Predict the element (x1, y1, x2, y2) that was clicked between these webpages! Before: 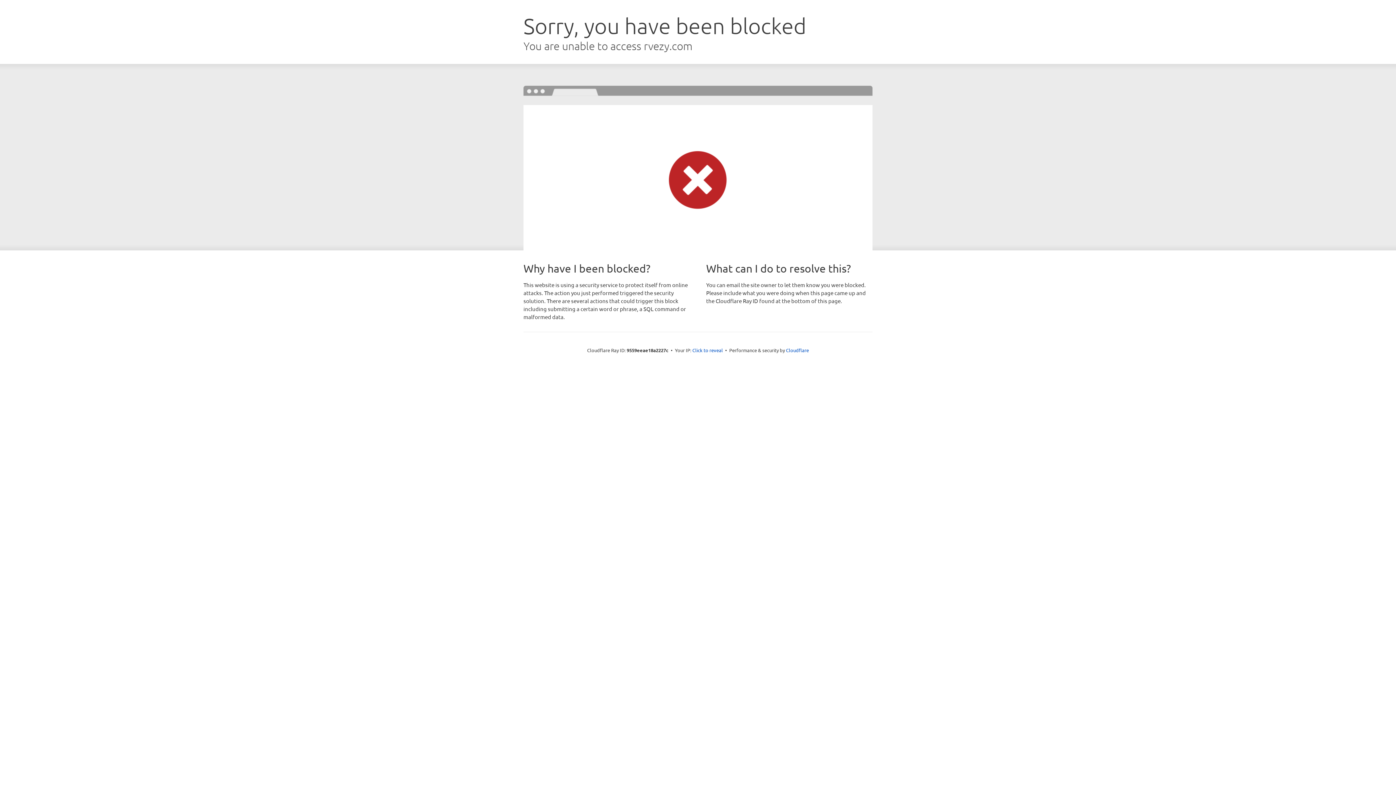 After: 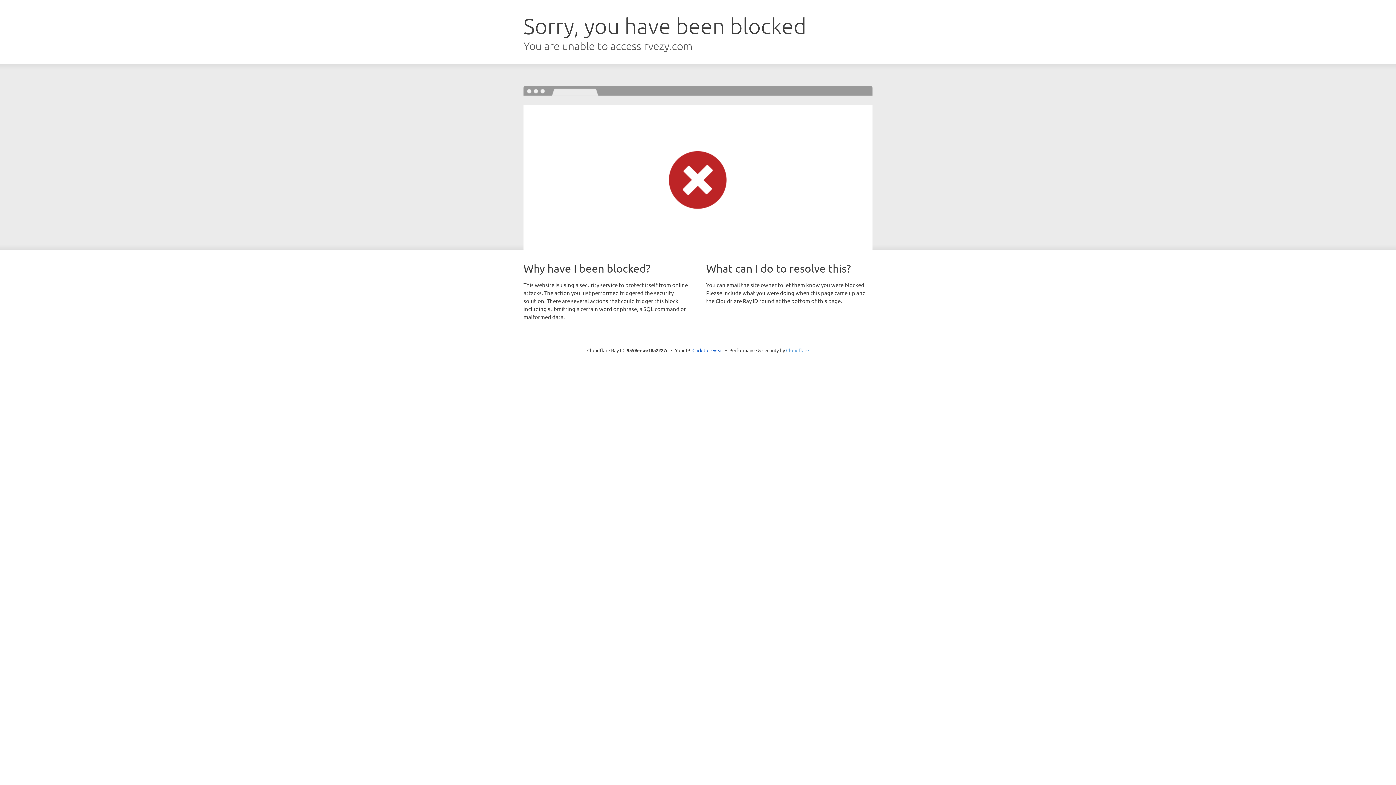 Action: label: Cloudflare bbox: (786, 347, 809, 353)